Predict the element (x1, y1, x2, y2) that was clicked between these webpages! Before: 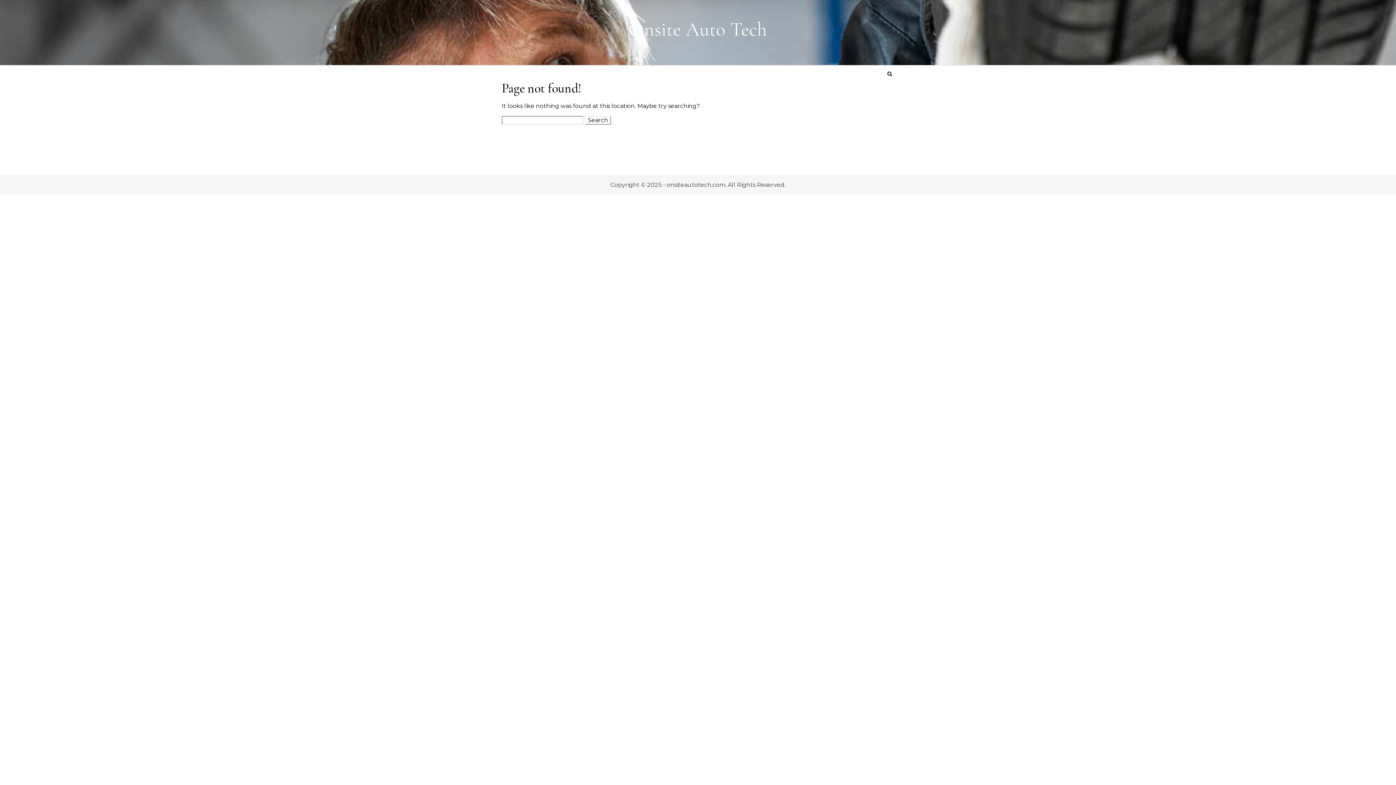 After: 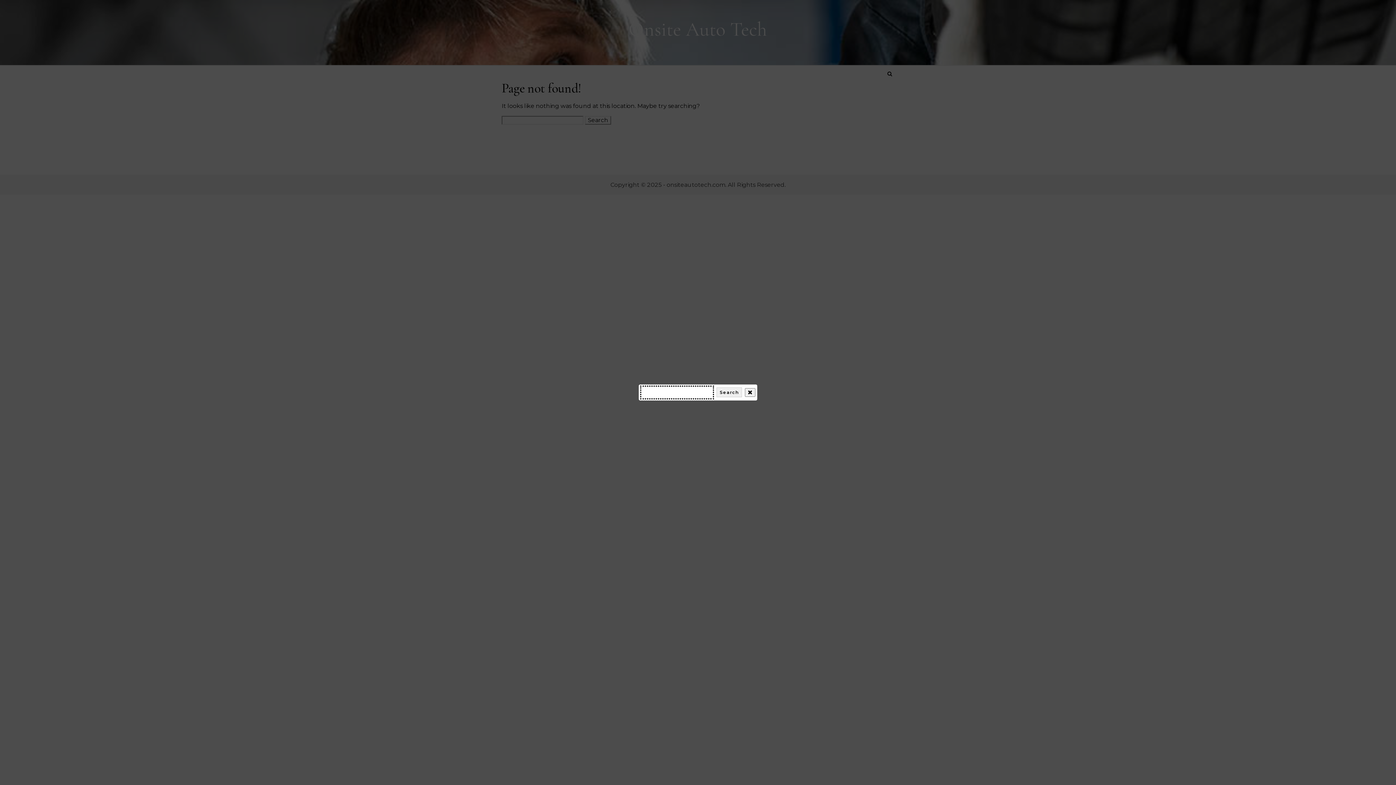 Action: bbox: (885, 65, 894, 82)